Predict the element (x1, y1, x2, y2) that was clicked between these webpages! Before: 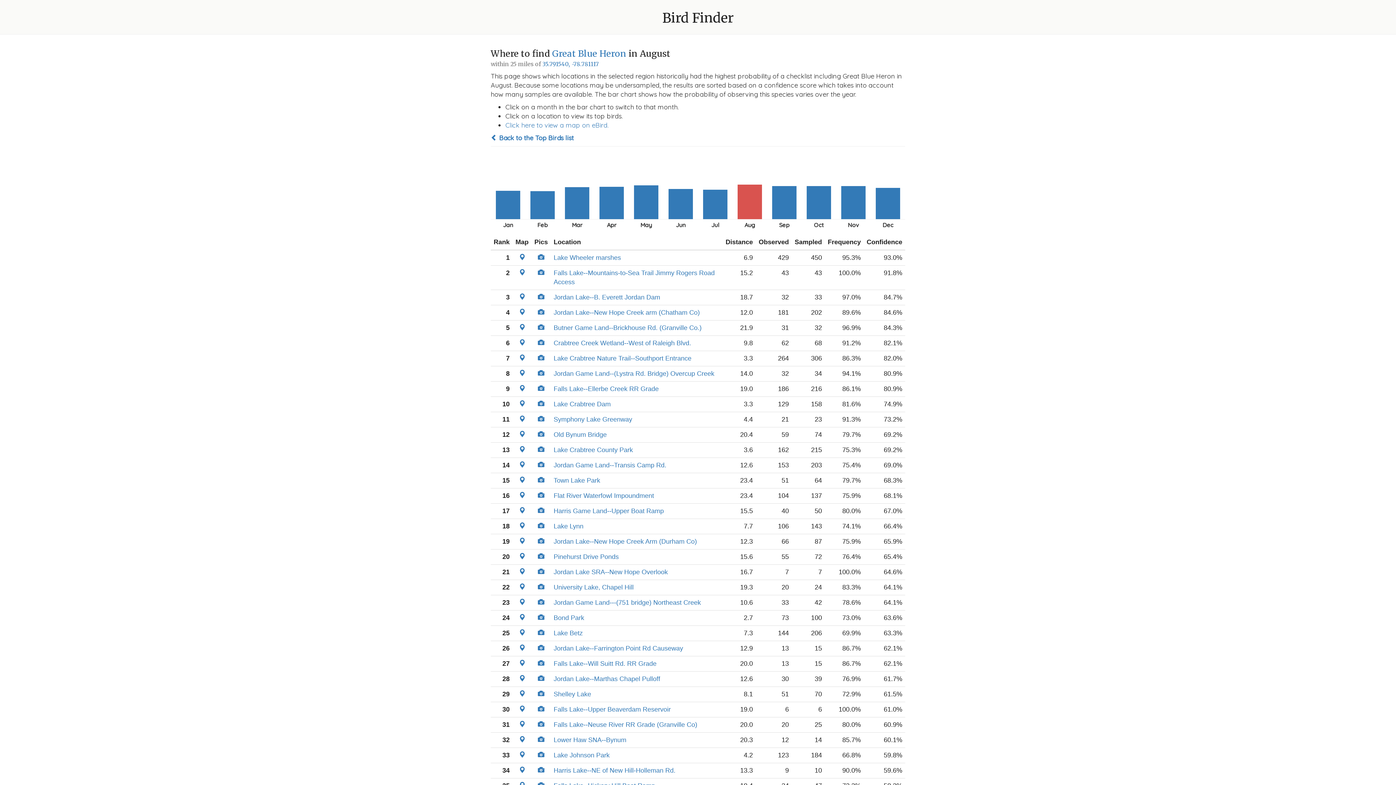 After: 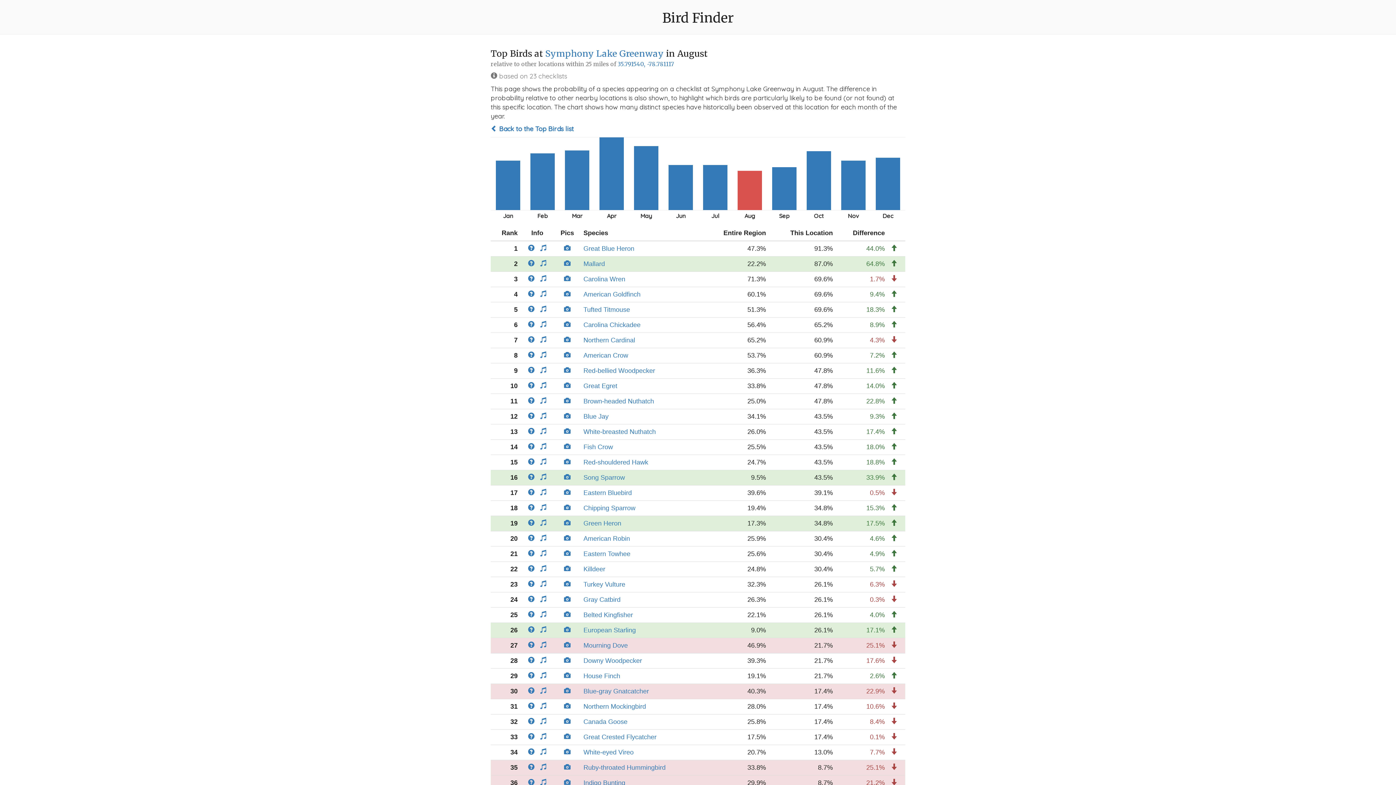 Action: bbox: (553, 416, 632, 423) label: Symphony Lake Greenway